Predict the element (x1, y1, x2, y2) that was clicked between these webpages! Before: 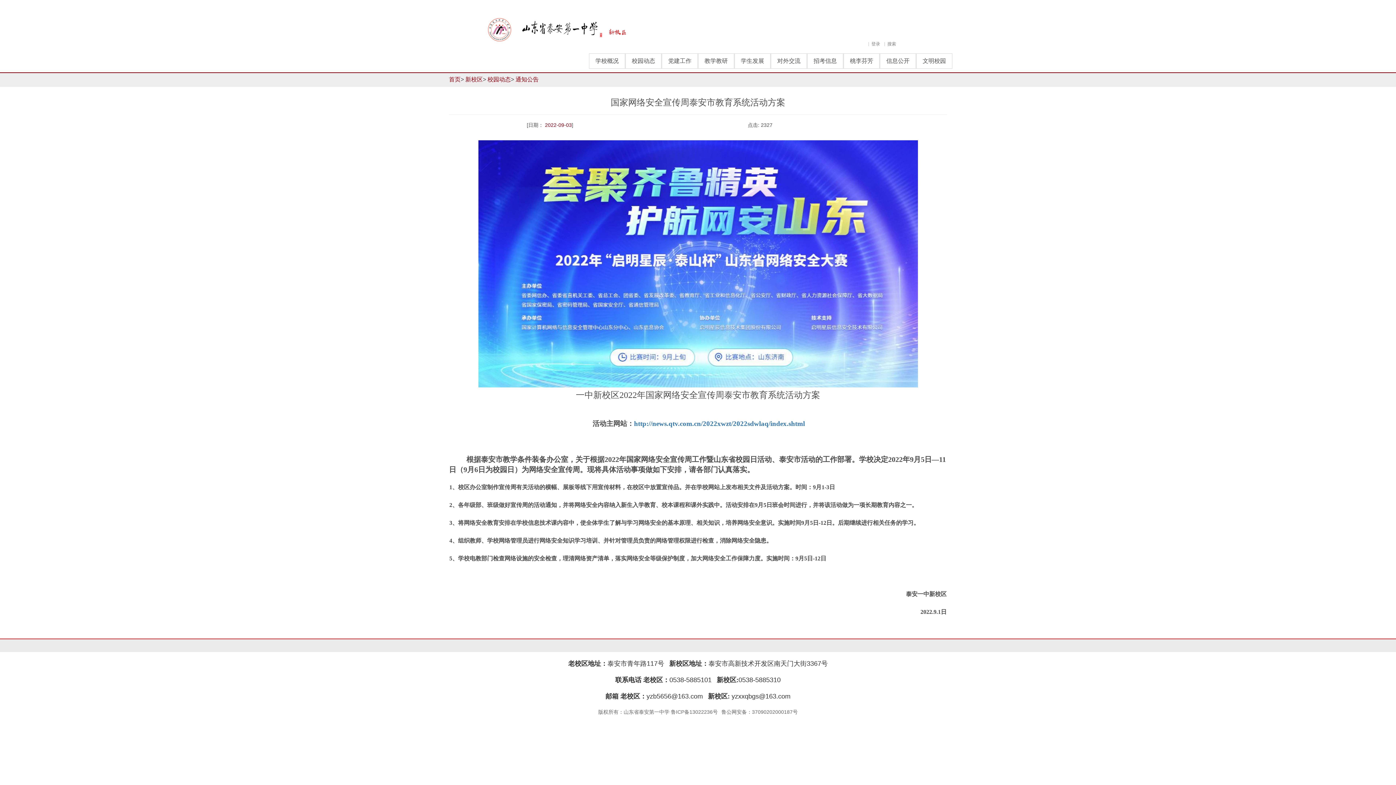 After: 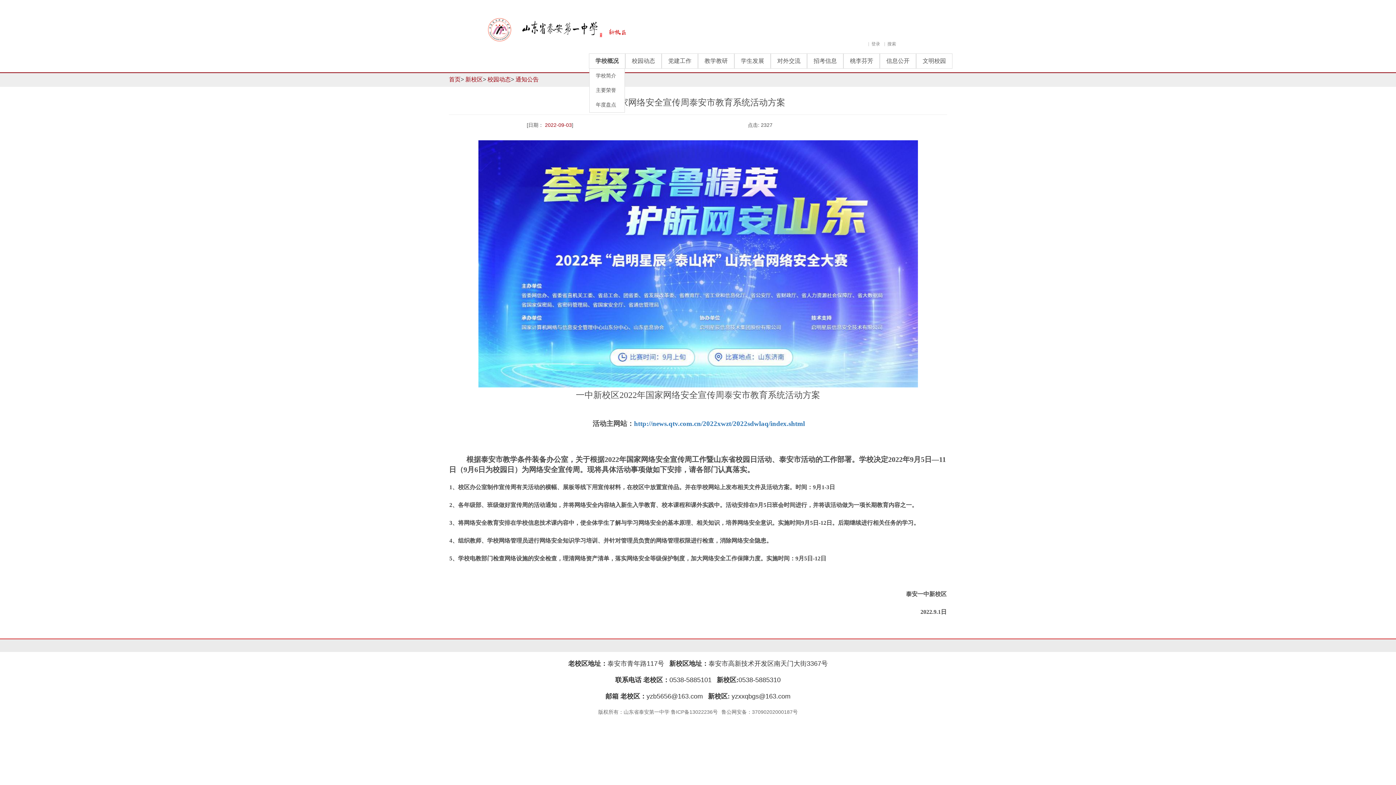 Action: bbox: (589, 53, 625, 68) label: 学校概况